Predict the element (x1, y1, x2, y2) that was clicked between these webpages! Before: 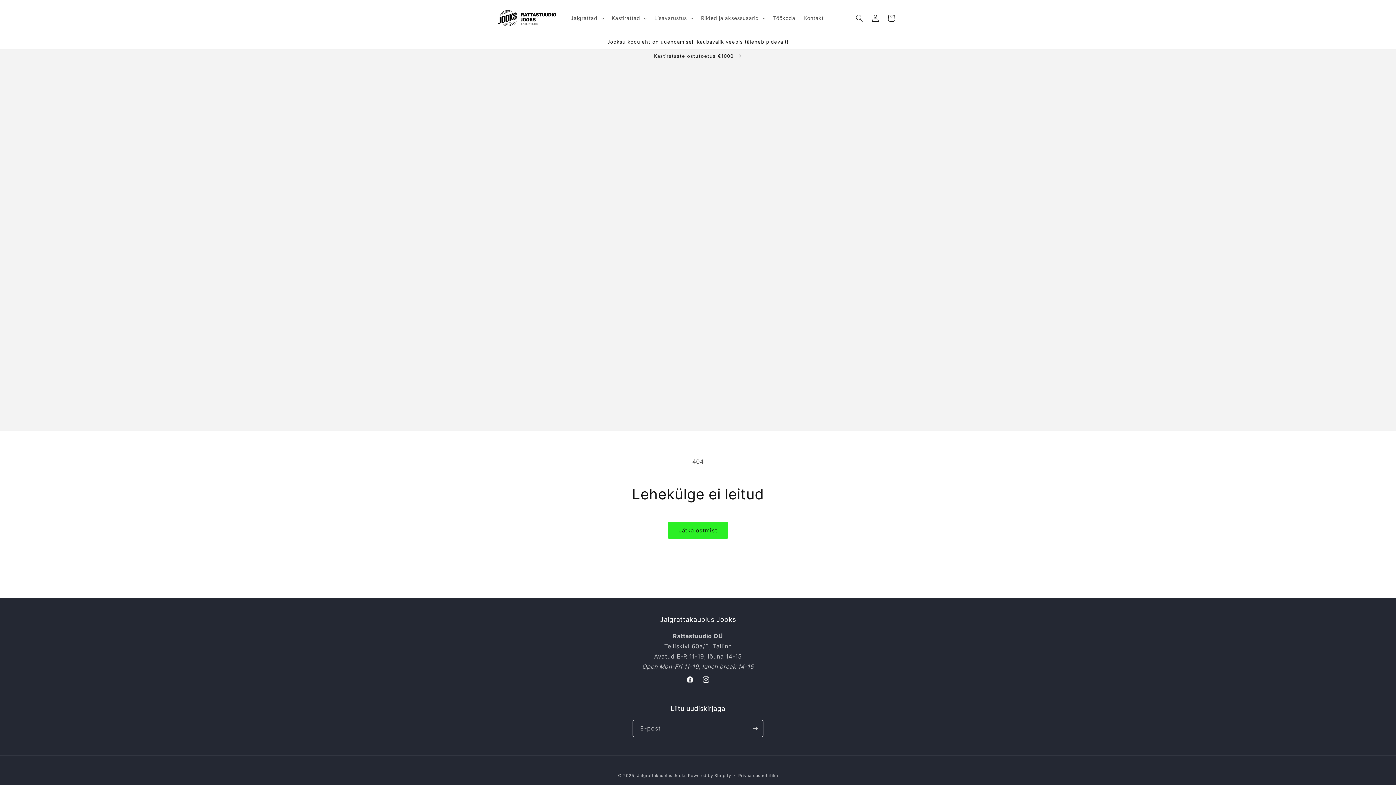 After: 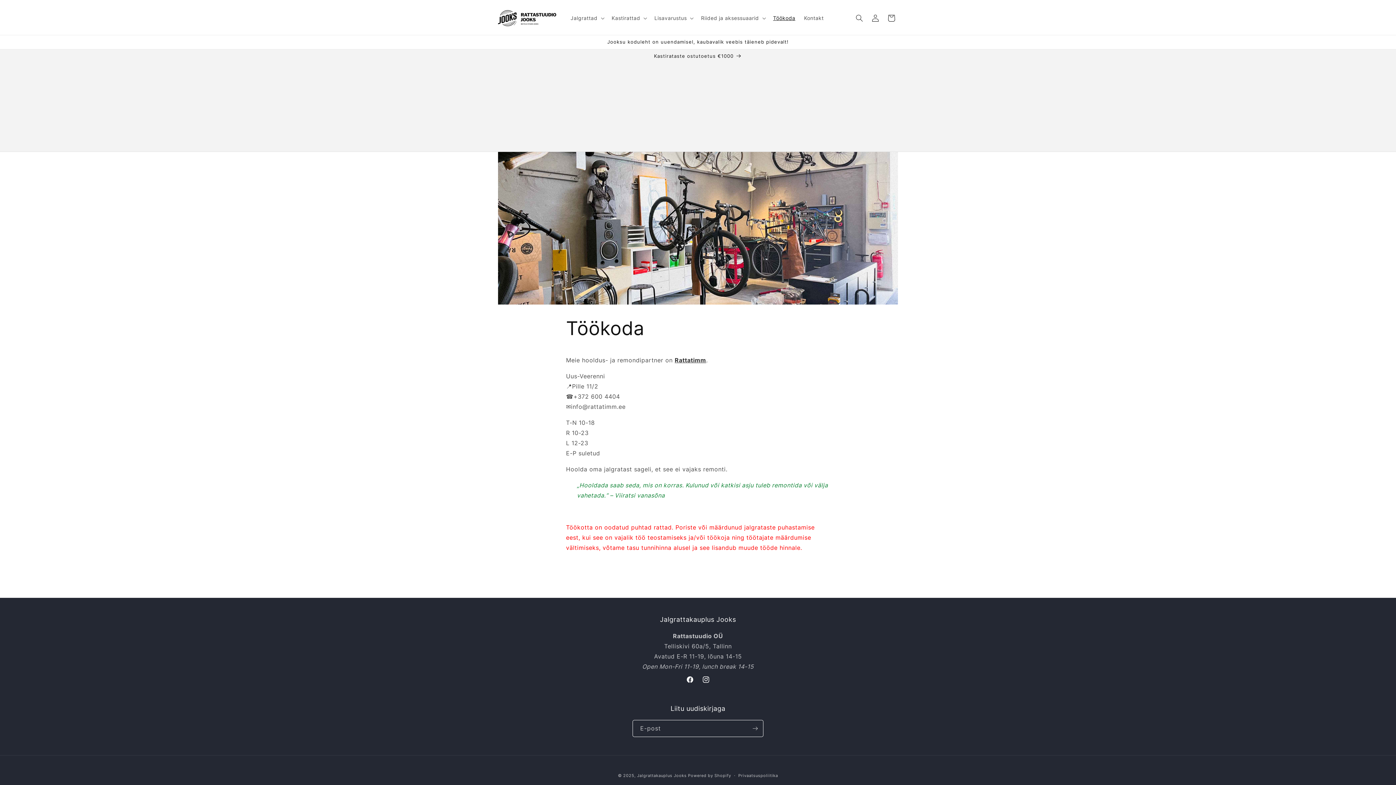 Action: label: Töökoda bbox: (768, 10, 799, 25)